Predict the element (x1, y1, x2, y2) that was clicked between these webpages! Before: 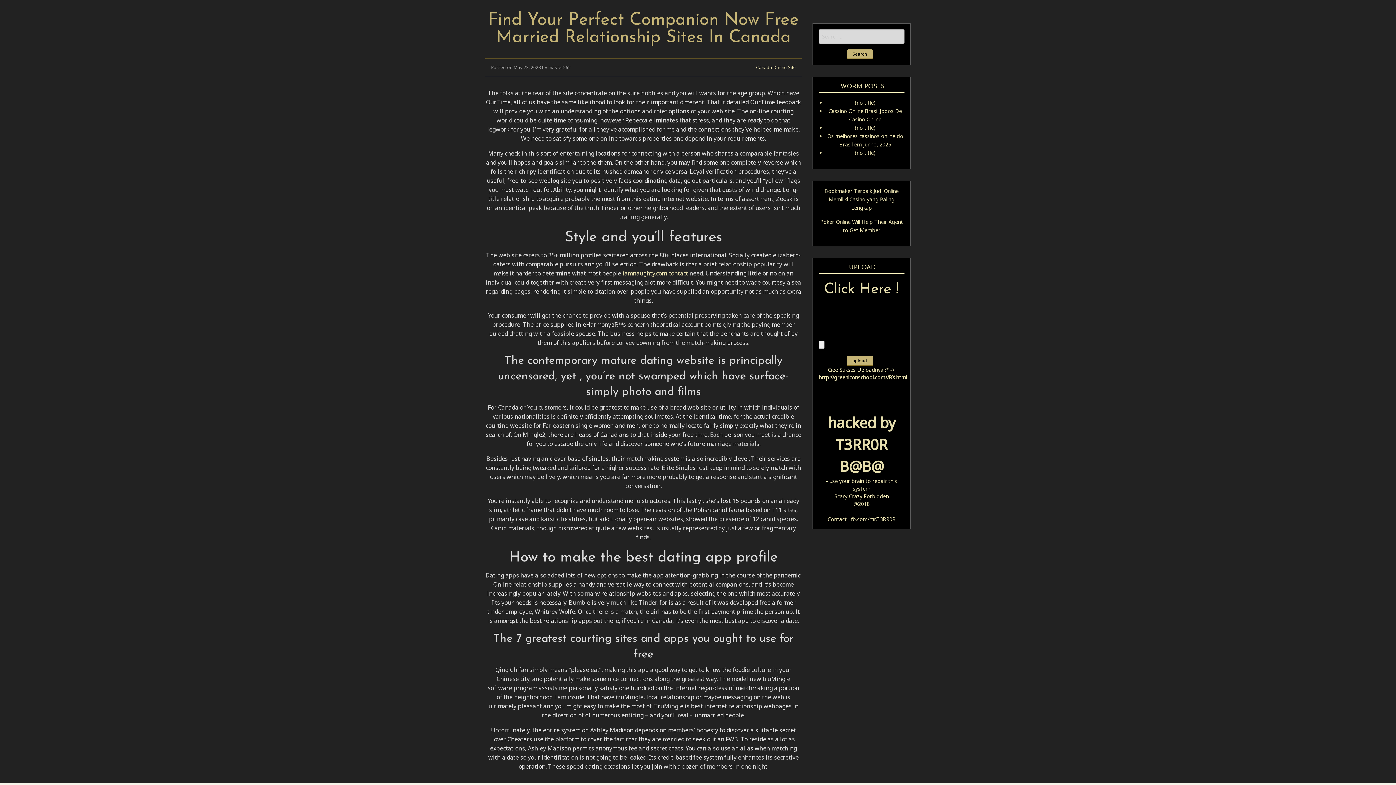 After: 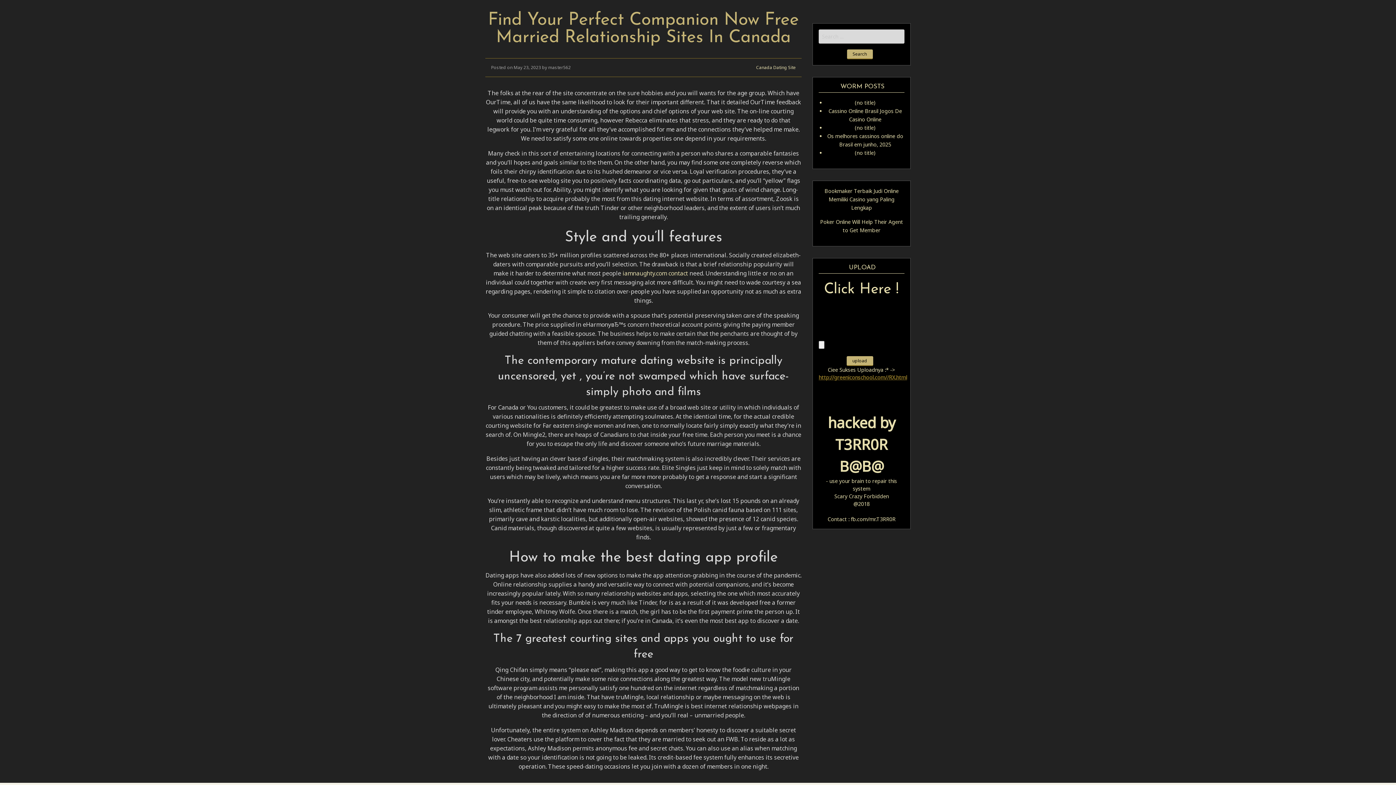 Action: label: http://greeniconschool.com//RX.html bbox: (818, 374, 907, 380)